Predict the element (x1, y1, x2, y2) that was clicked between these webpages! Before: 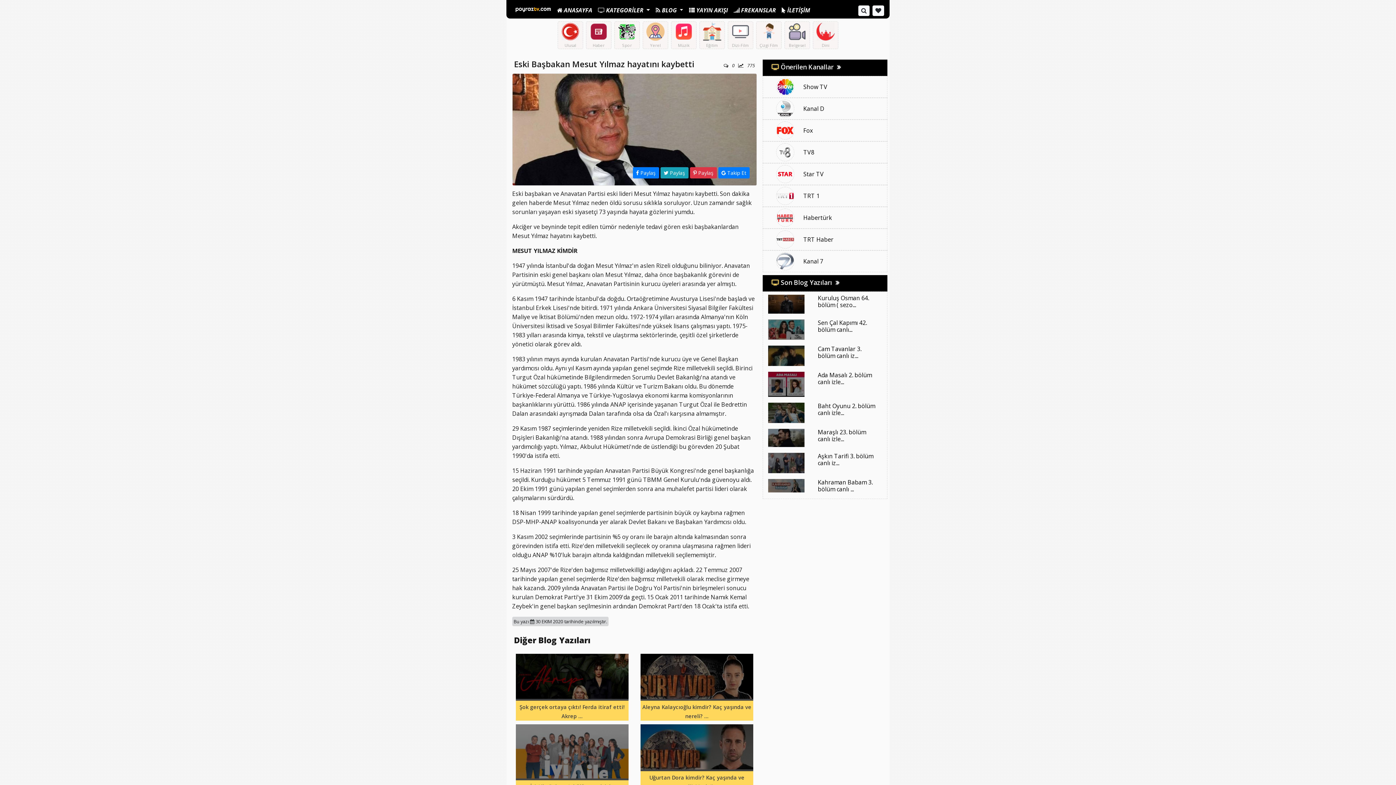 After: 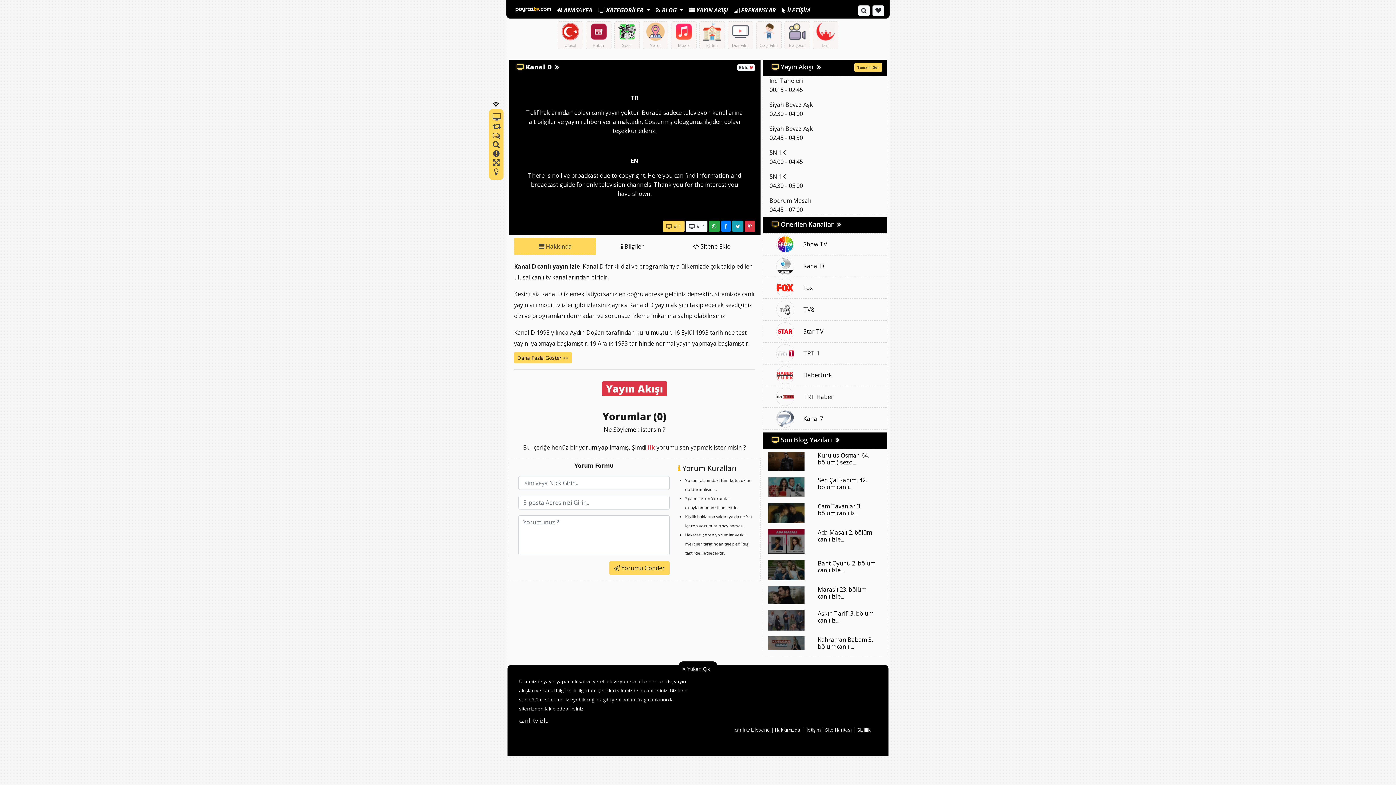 Action: label: Kanal D bbox: (764, 99, 885, 117)